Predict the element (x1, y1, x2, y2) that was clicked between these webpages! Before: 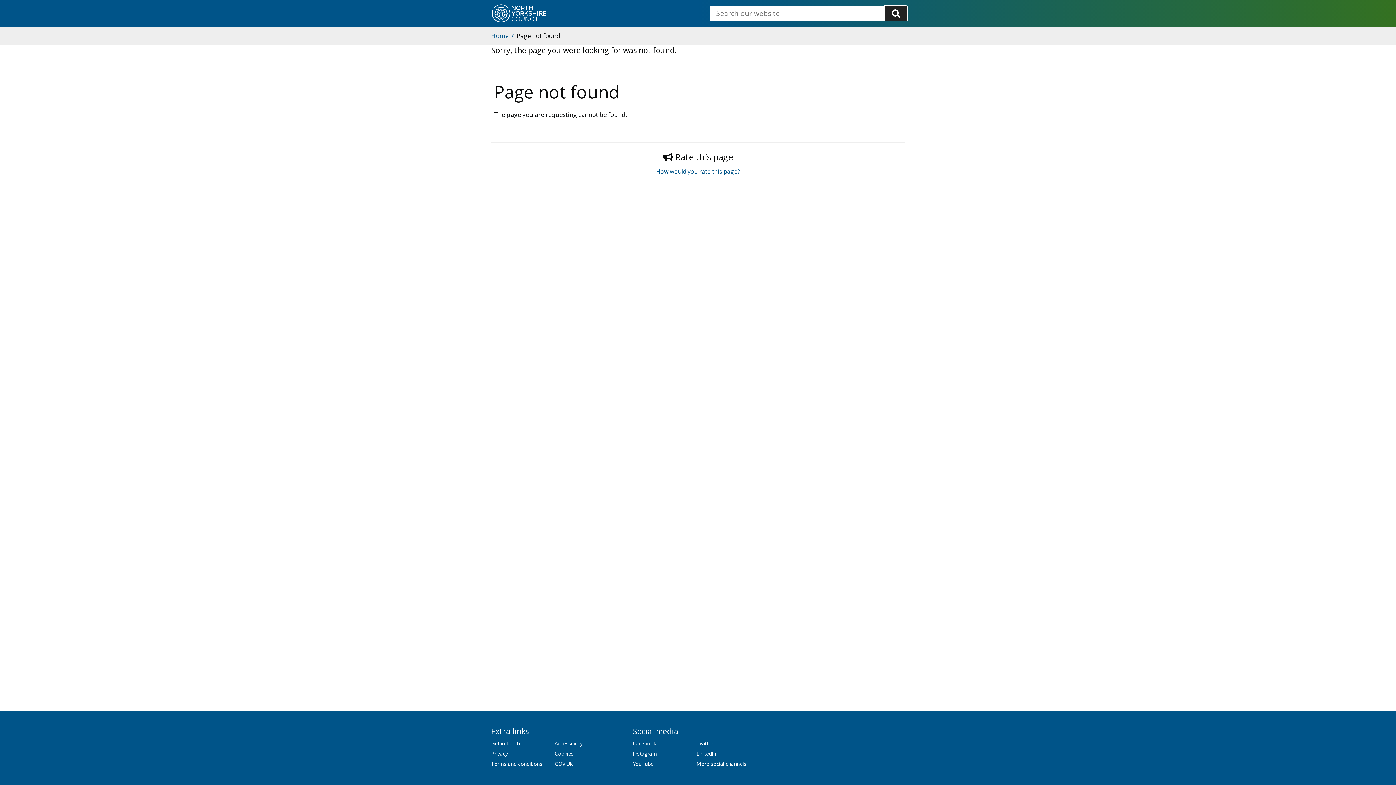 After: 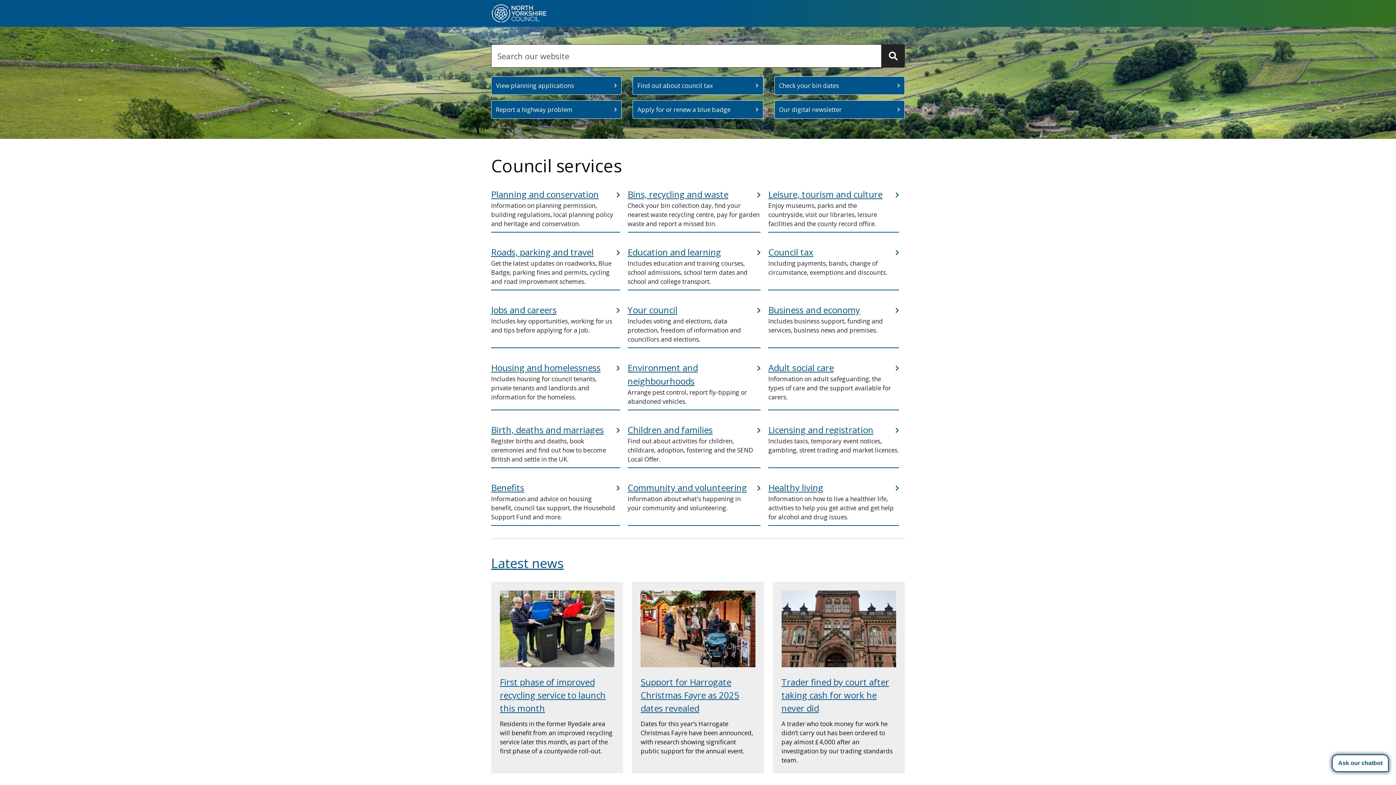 Action: label: Home bbox: (491, 31, 508, 40)